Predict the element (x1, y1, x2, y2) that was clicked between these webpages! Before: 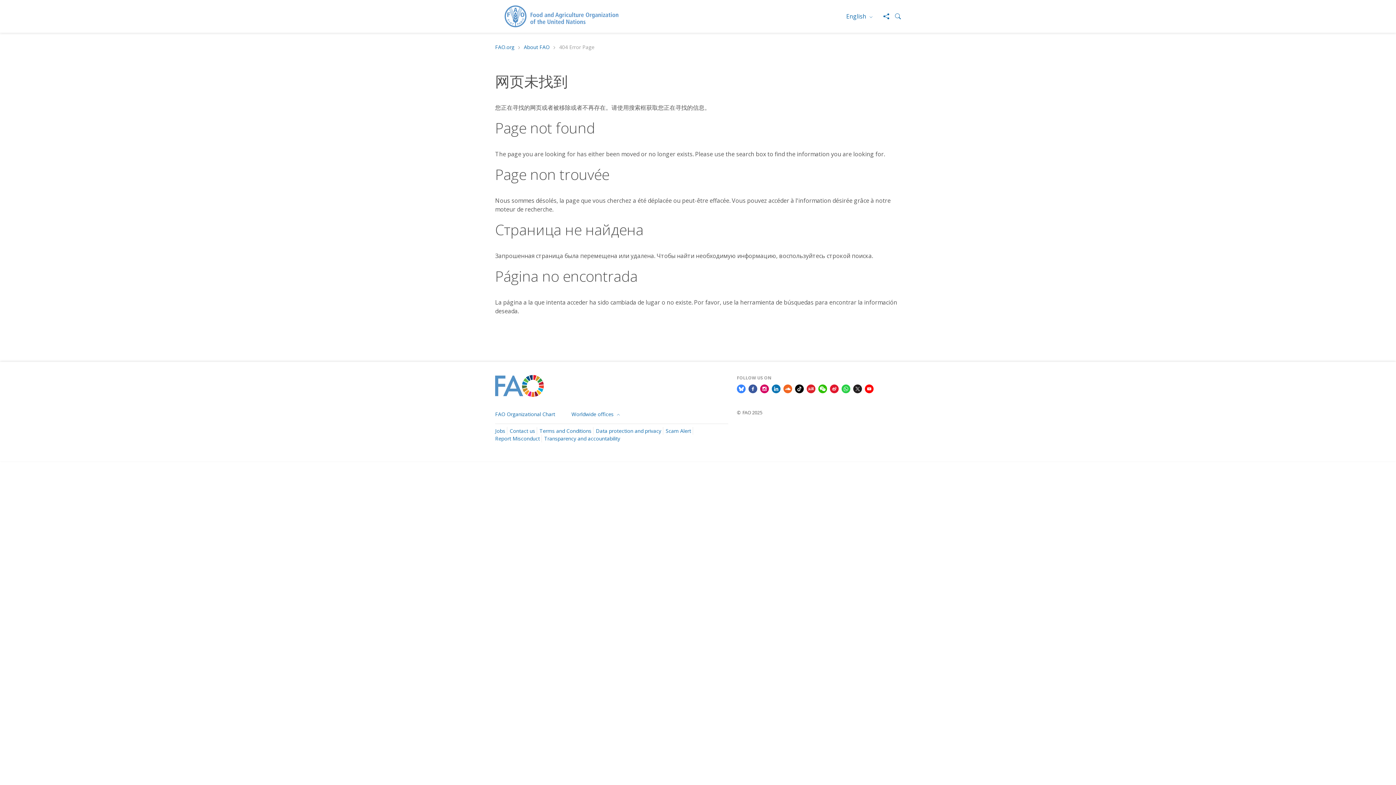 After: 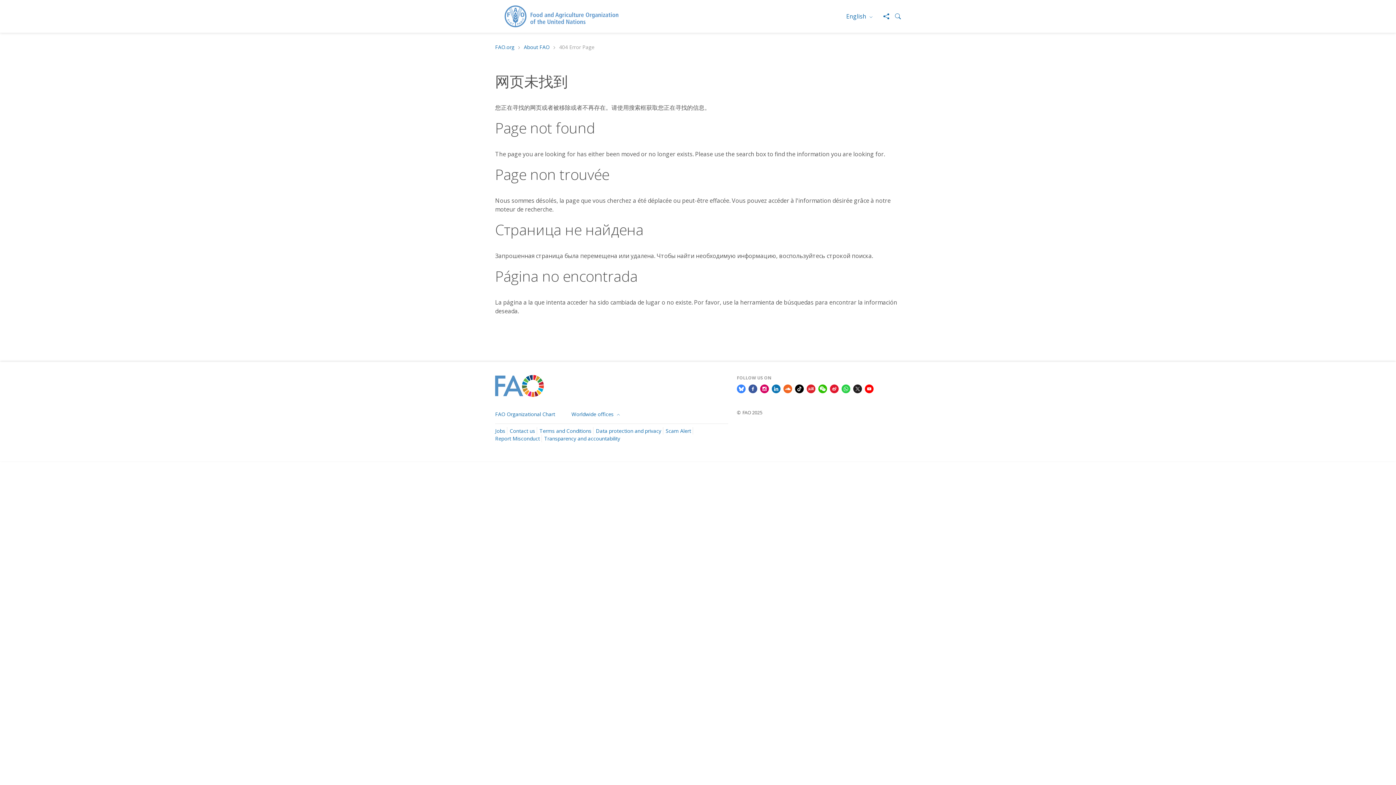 Action: bbox: (841, 384, 850, 392)